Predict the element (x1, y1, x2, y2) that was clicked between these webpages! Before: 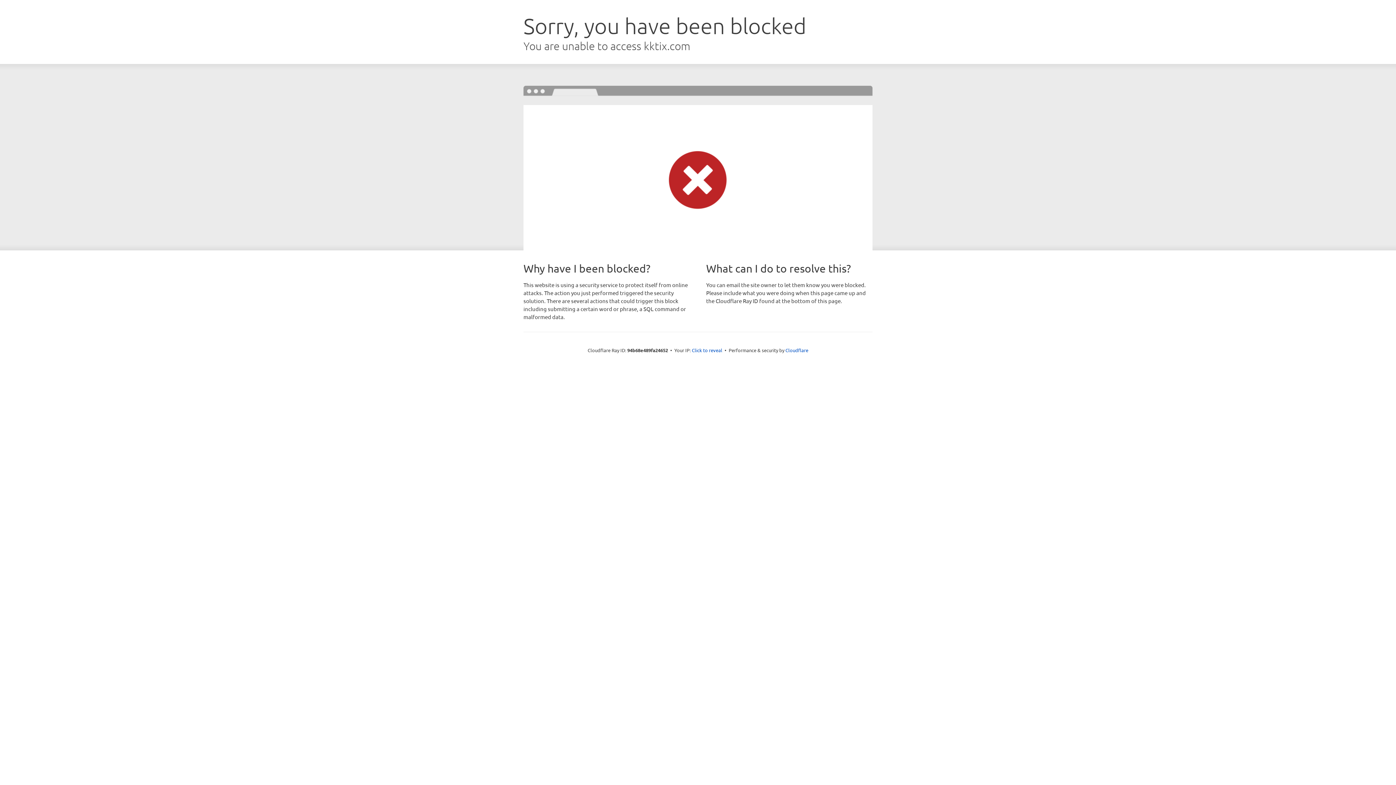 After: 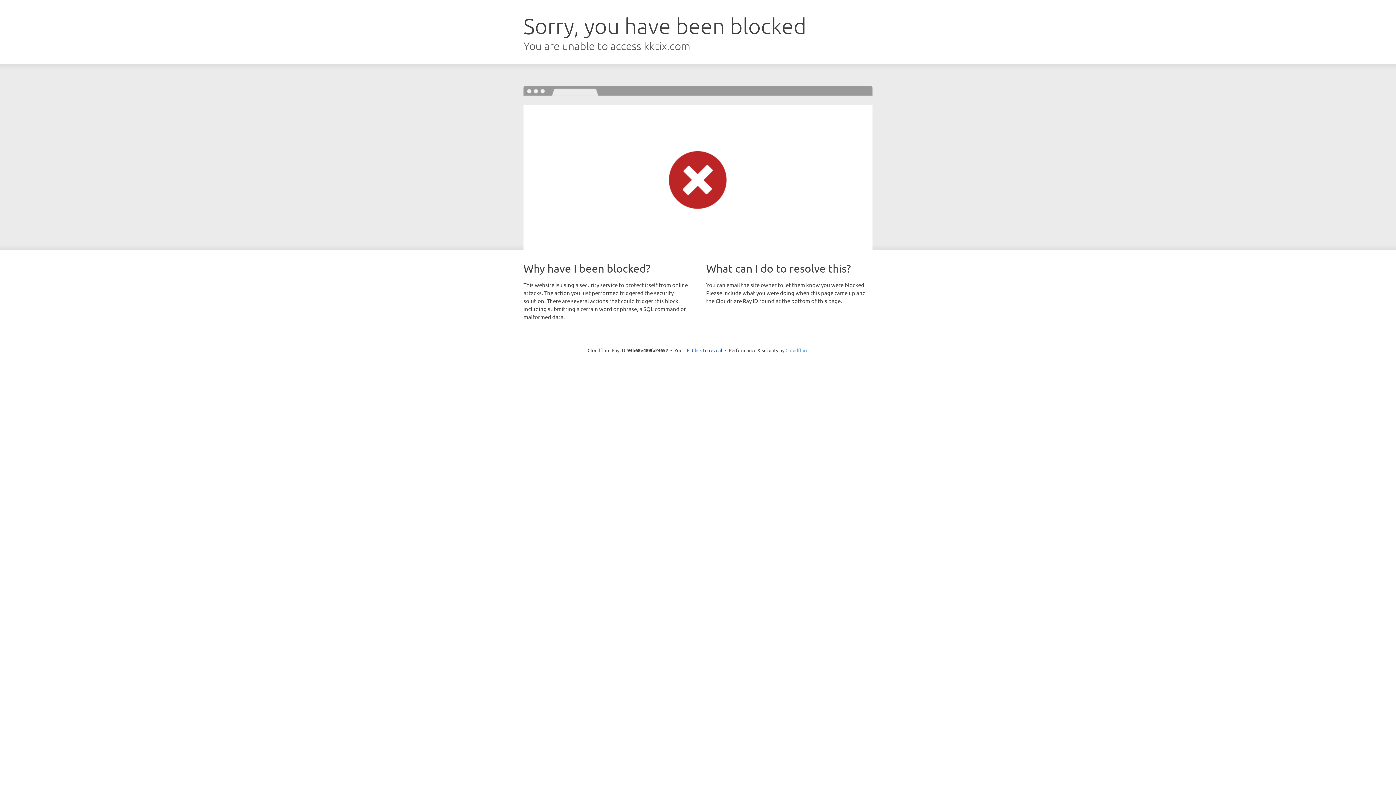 Action: bbox: (785, 347, 808, 353) label: Cloudflare